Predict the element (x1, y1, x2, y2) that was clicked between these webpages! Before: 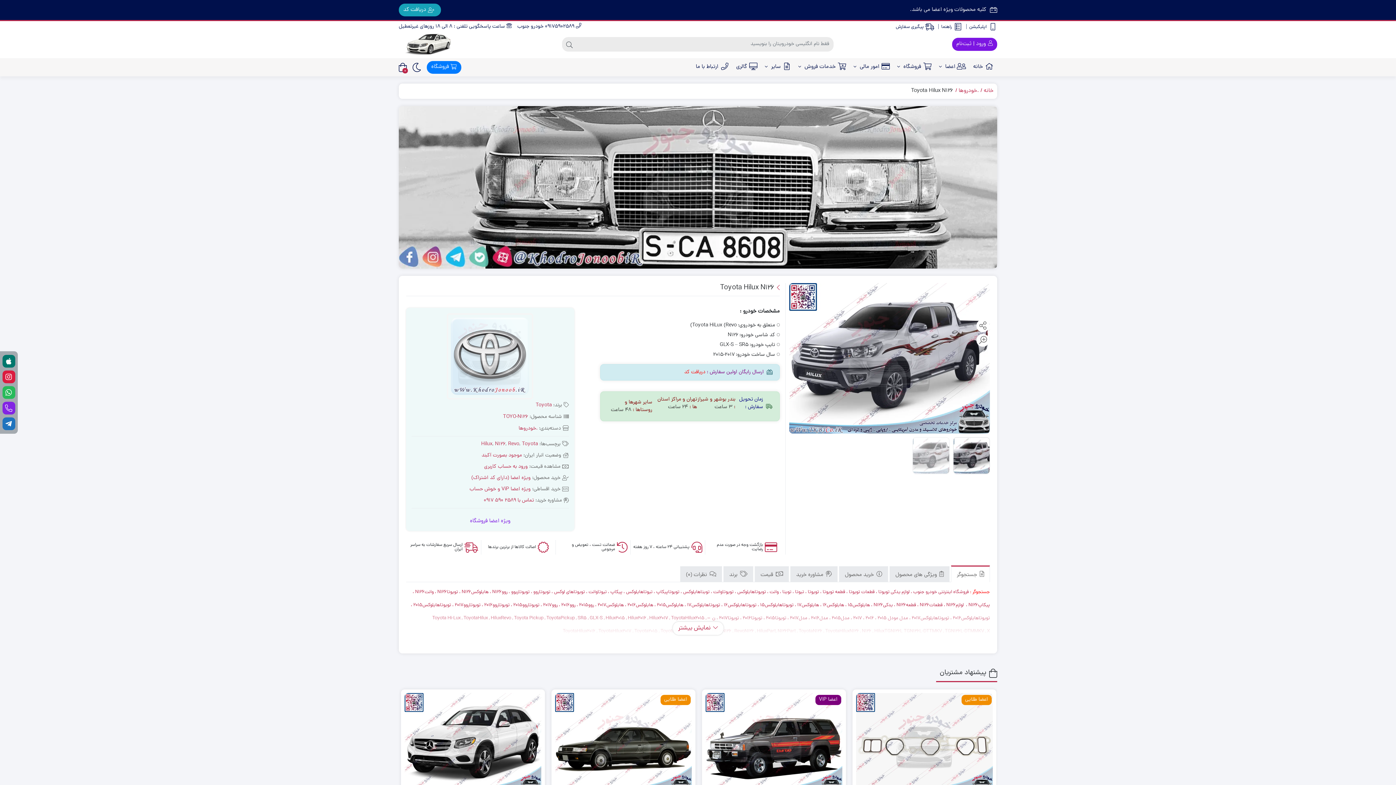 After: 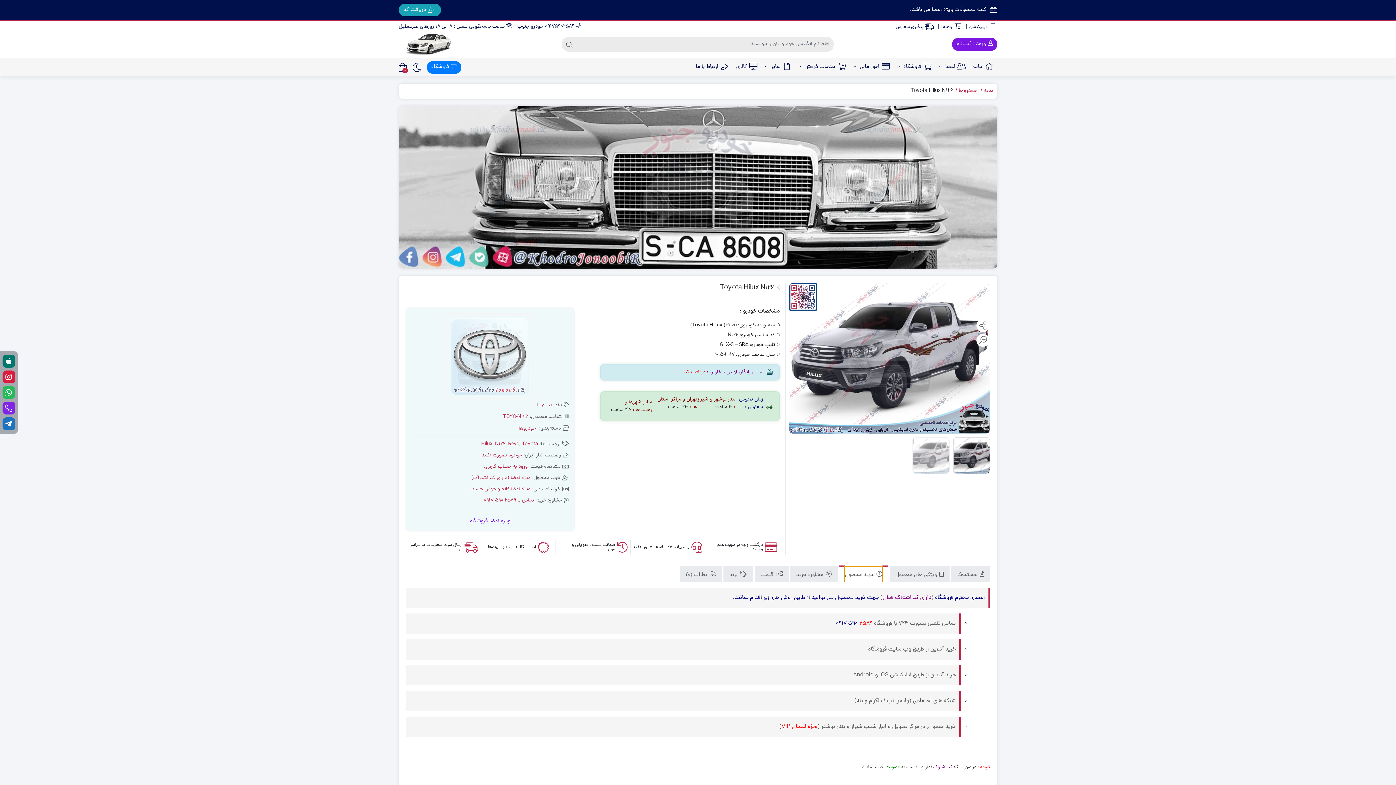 Action: label:  خرید محصول bbox: (845, 567, 882, 582)